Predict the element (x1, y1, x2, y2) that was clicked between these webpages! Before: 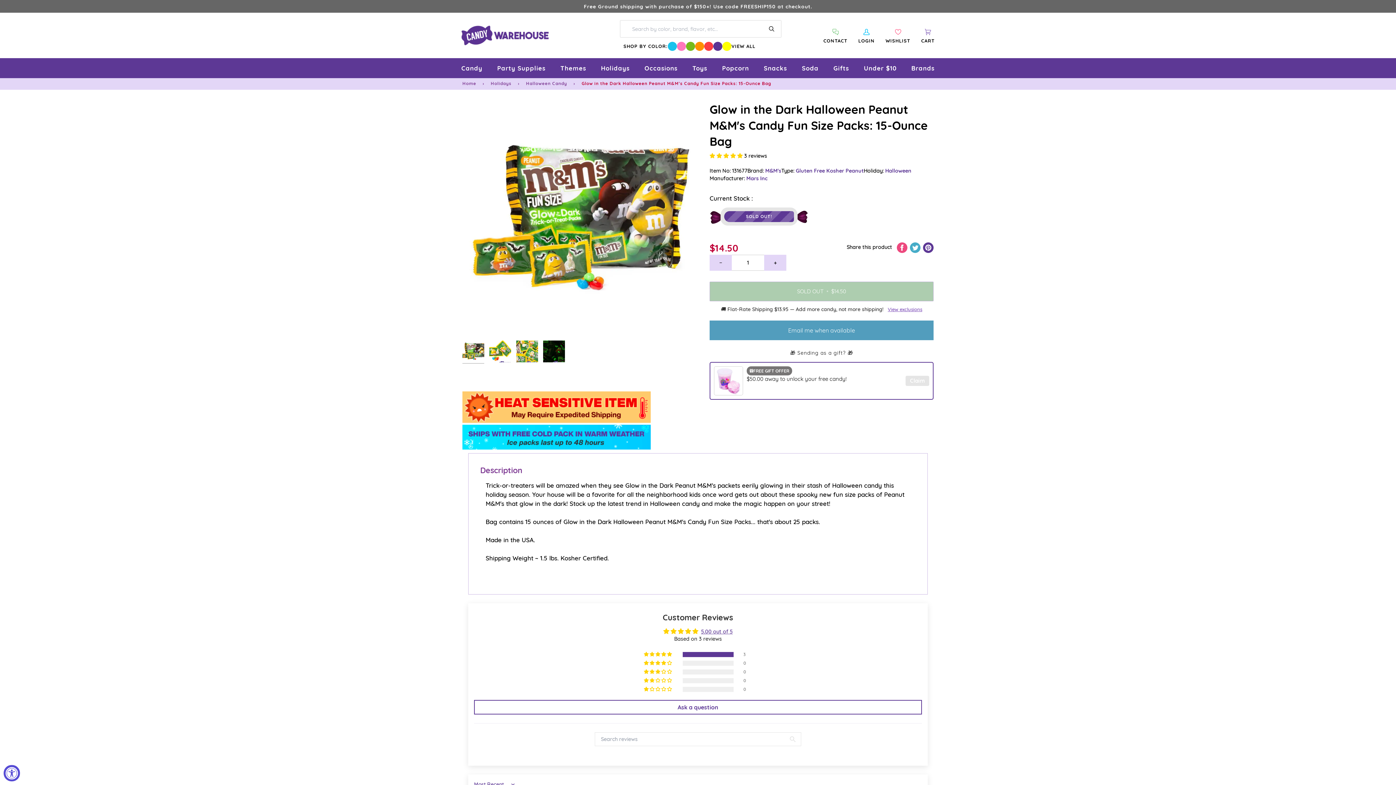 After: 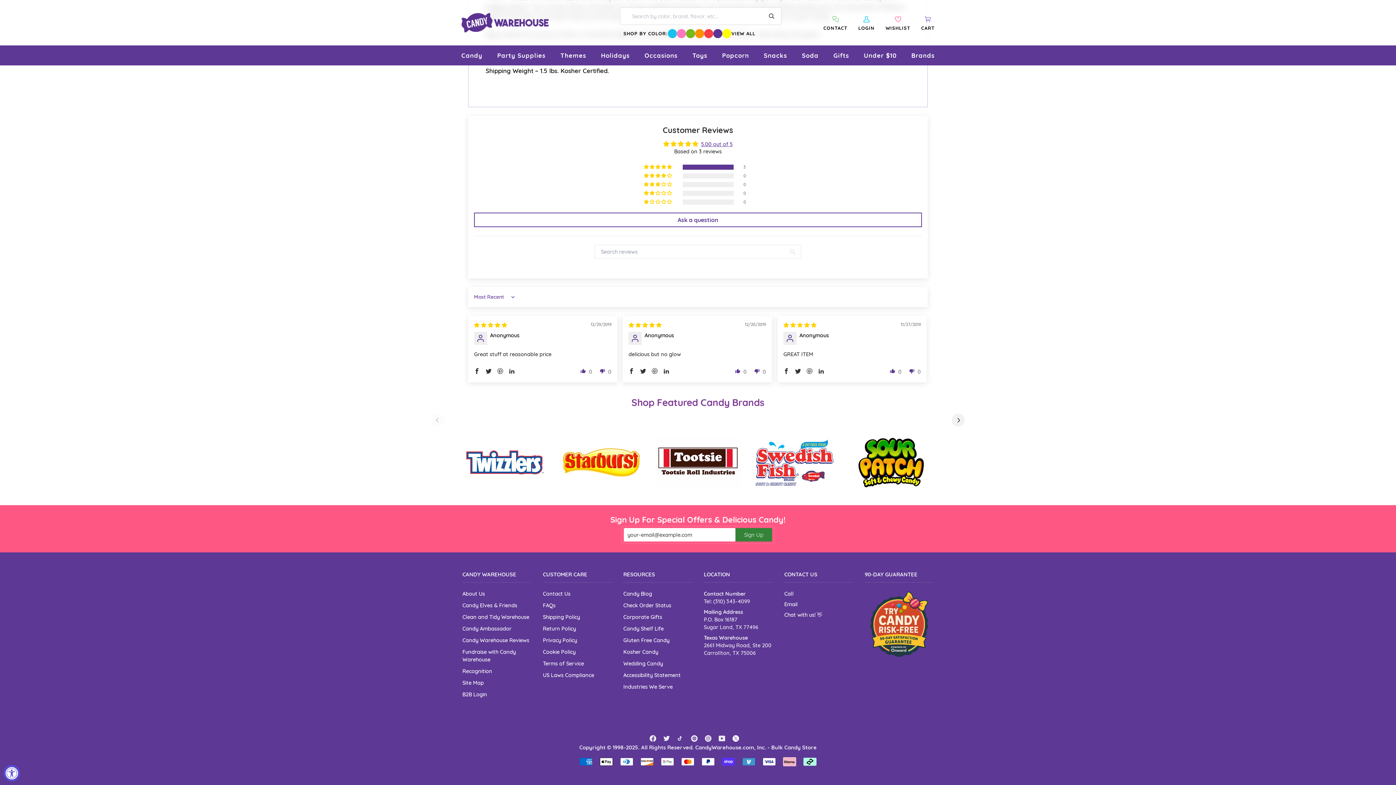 Action: label: 5.00 stars bbox: (709, 152, 744, 159)